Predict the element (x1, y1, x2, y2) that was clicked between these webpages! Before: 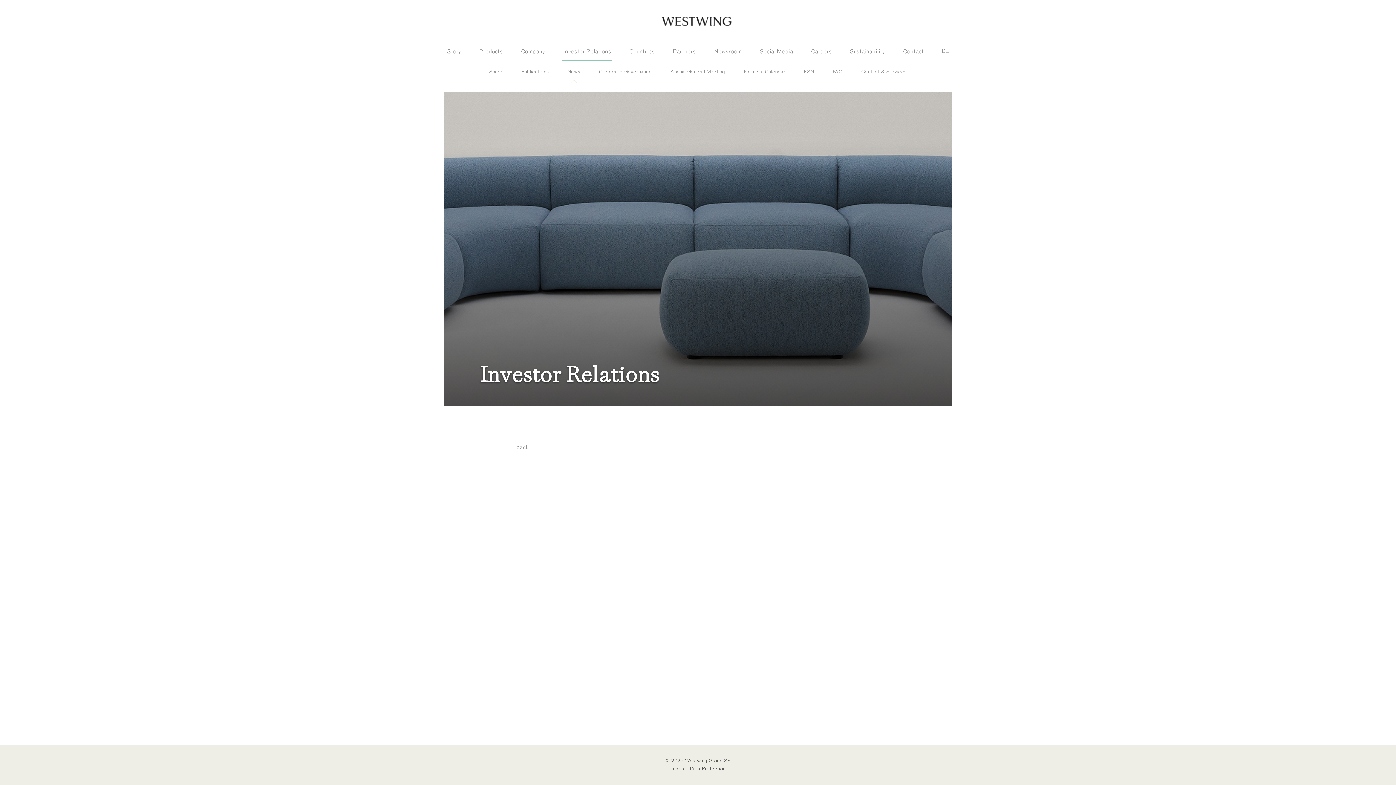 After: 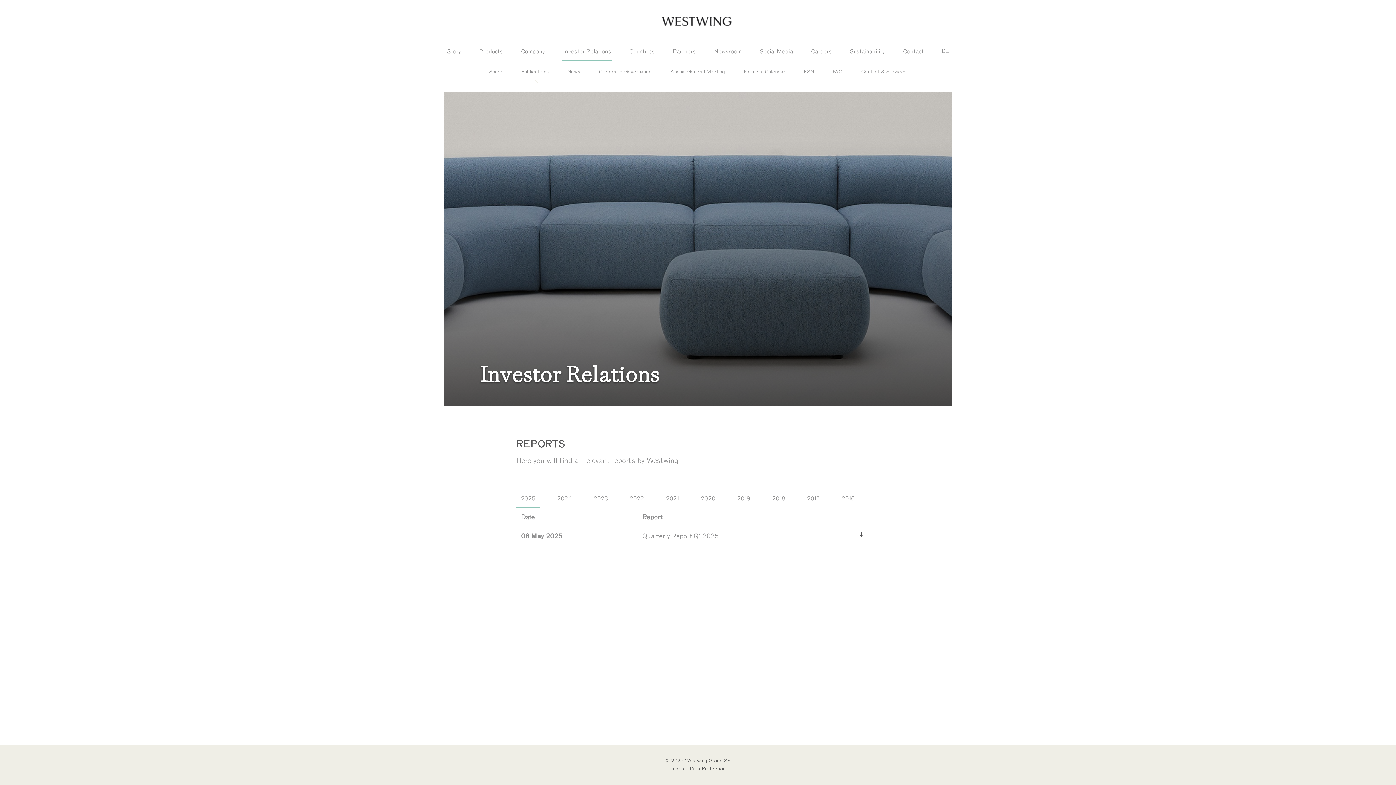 Action: label: Publications bbox: (517, 61, 552, 82)